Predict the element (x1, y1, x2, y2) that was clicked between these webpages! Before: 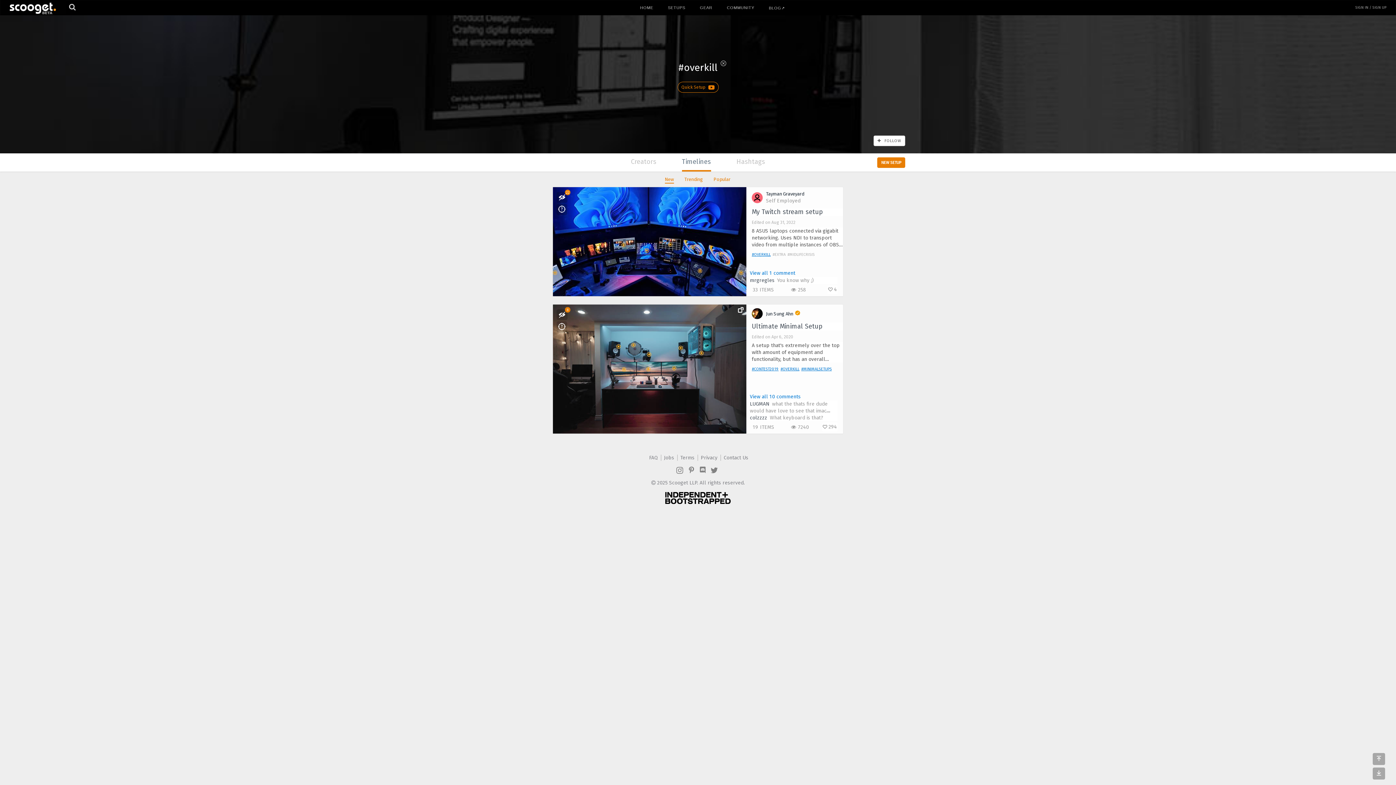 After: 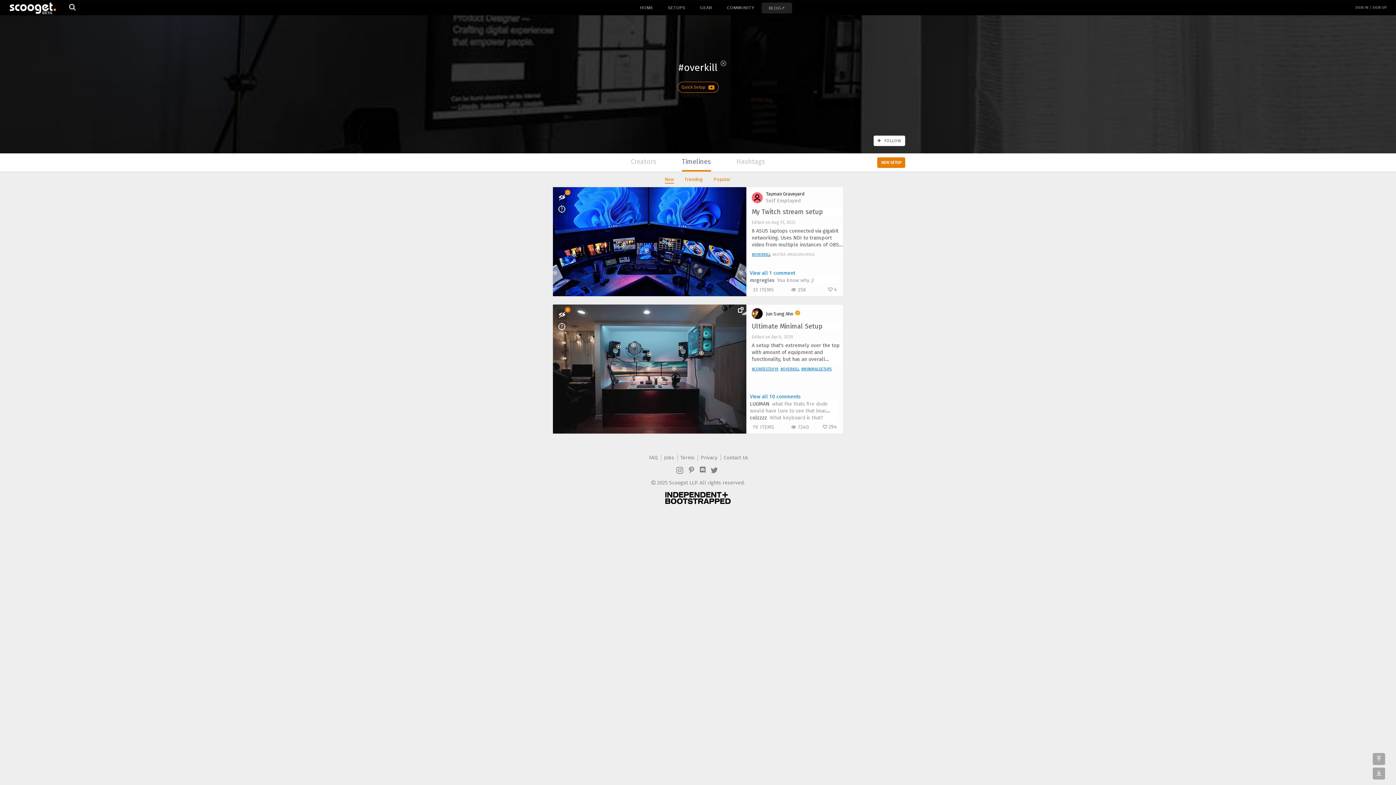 Action: label: BLOG↗ bbox: (761, 2, 792, 13)